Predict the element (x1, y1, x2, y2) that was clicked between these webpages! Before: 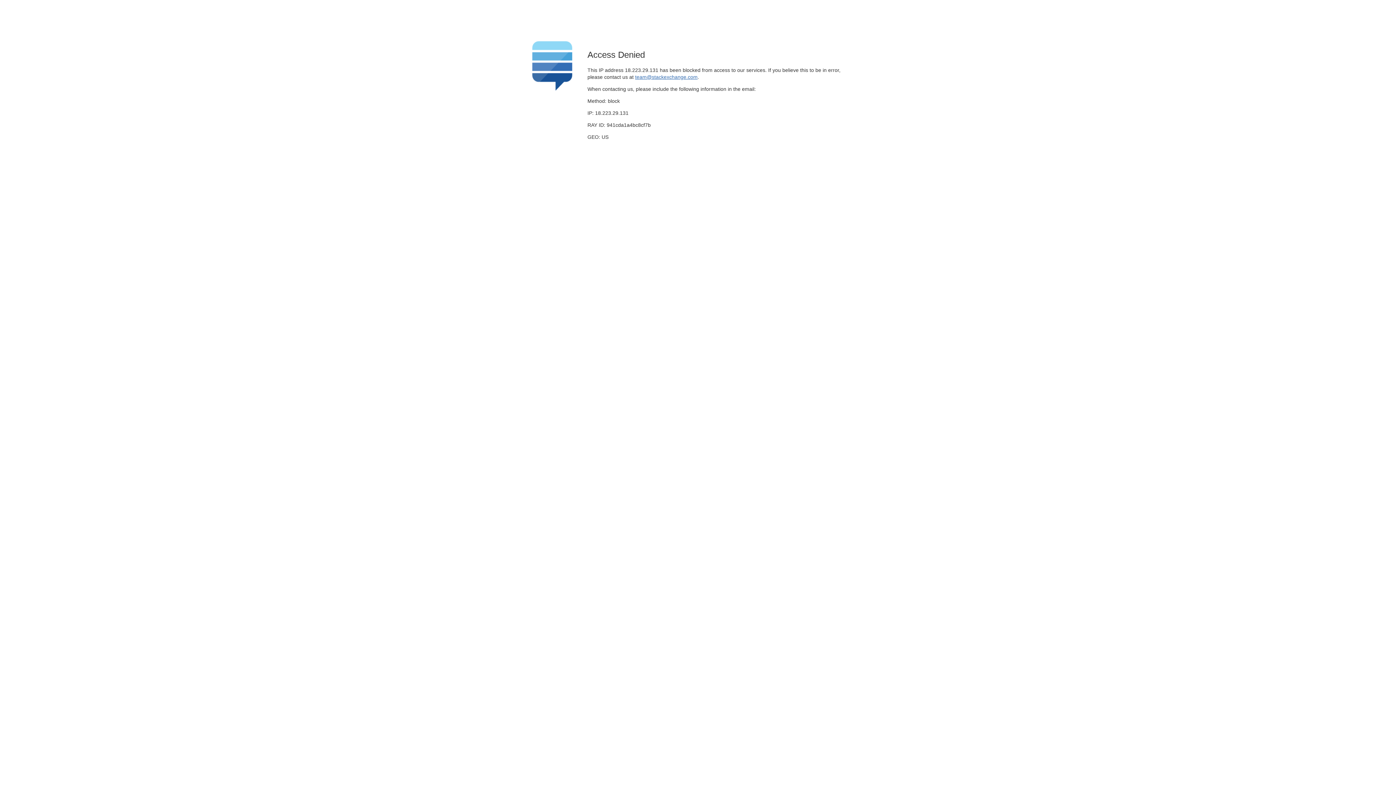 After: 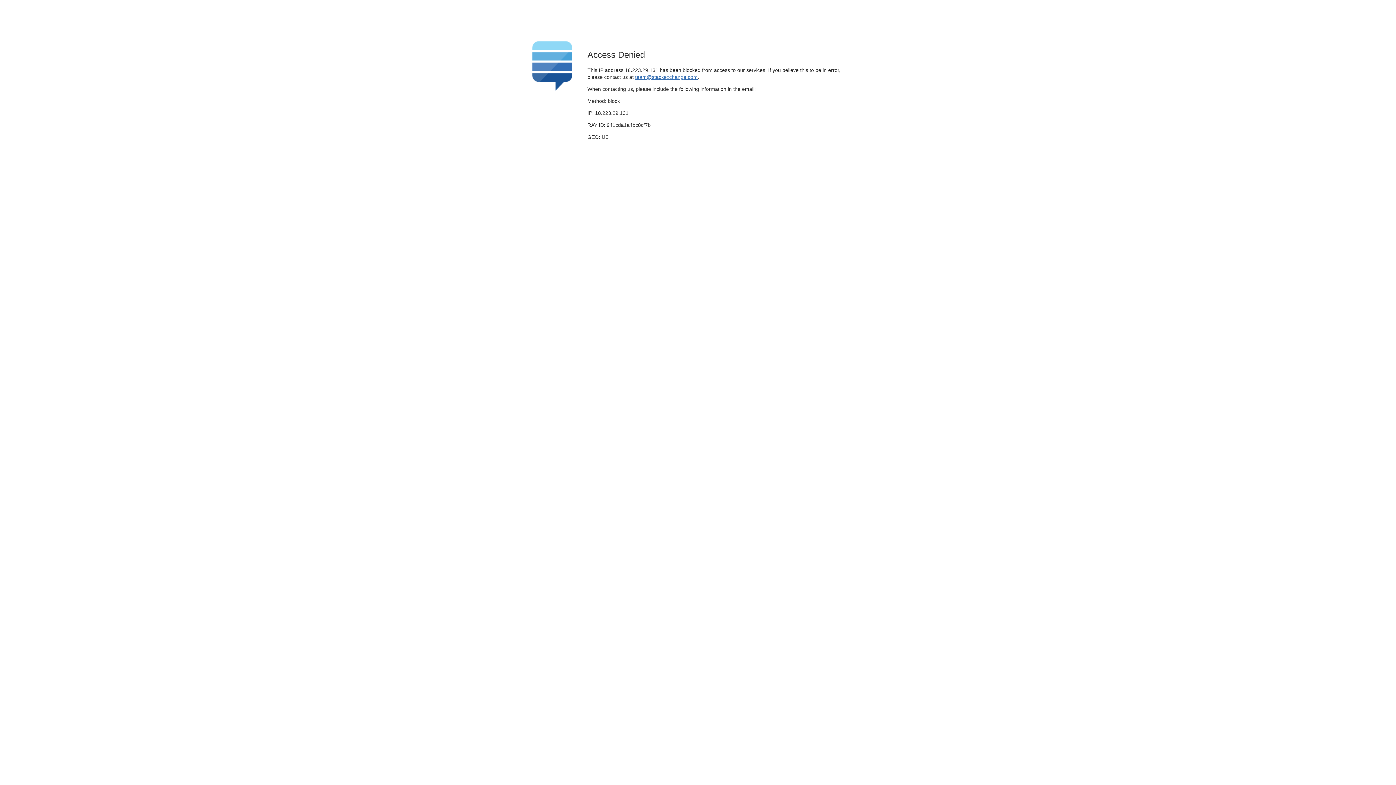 Action: bbox: (635, 74, 697, 79) label: team@stackexchange.com